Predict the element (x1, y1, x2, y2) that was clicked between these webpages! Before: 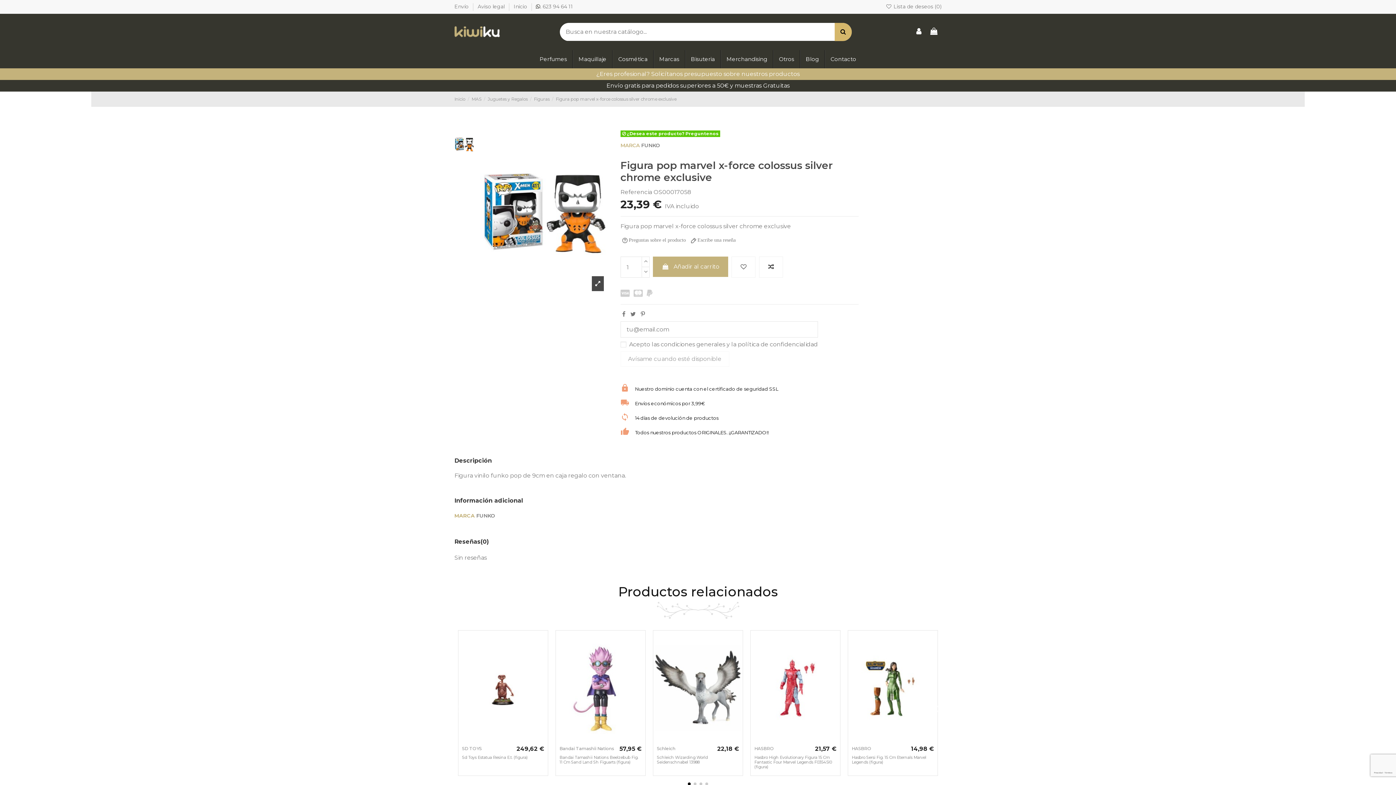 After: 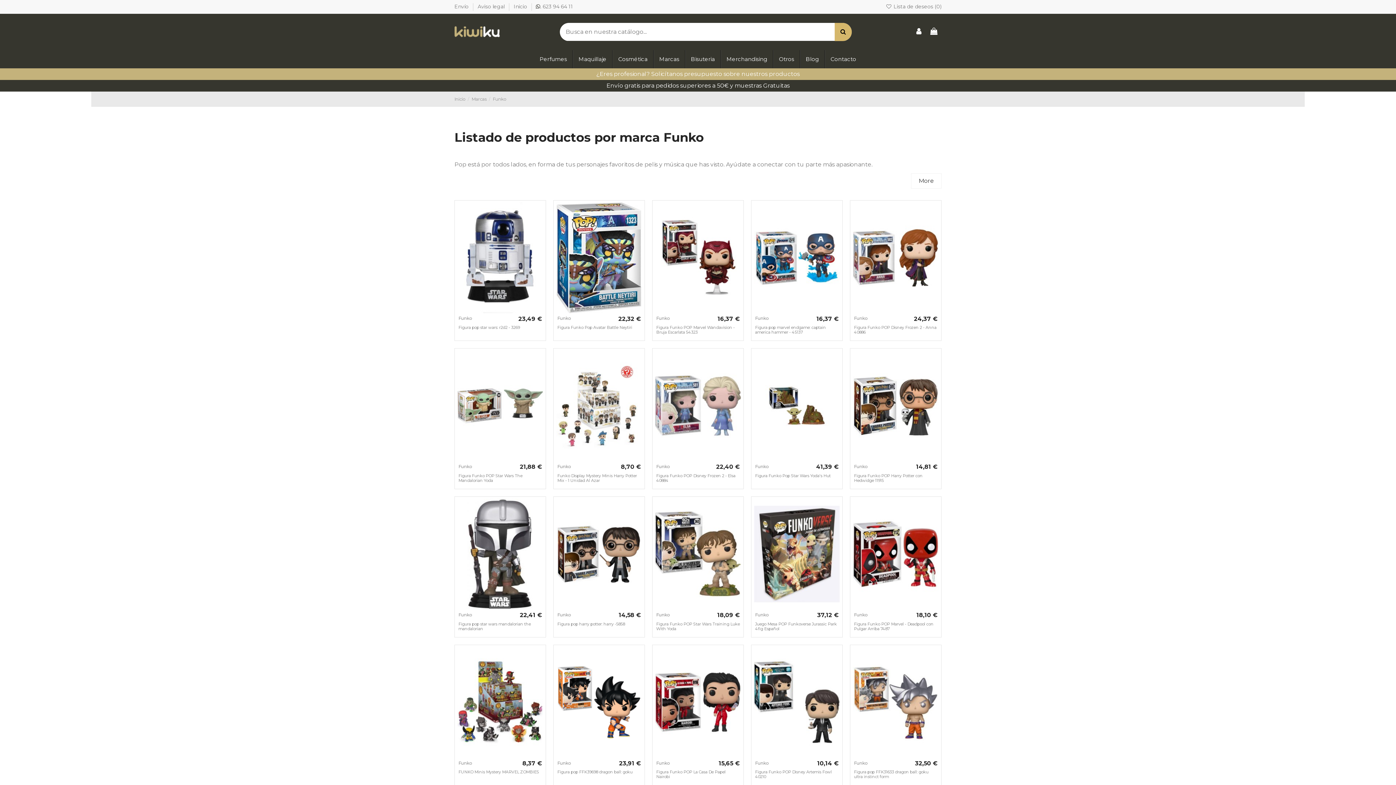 Action: bbox: (641, 142, 660, 148) label: FUNKO